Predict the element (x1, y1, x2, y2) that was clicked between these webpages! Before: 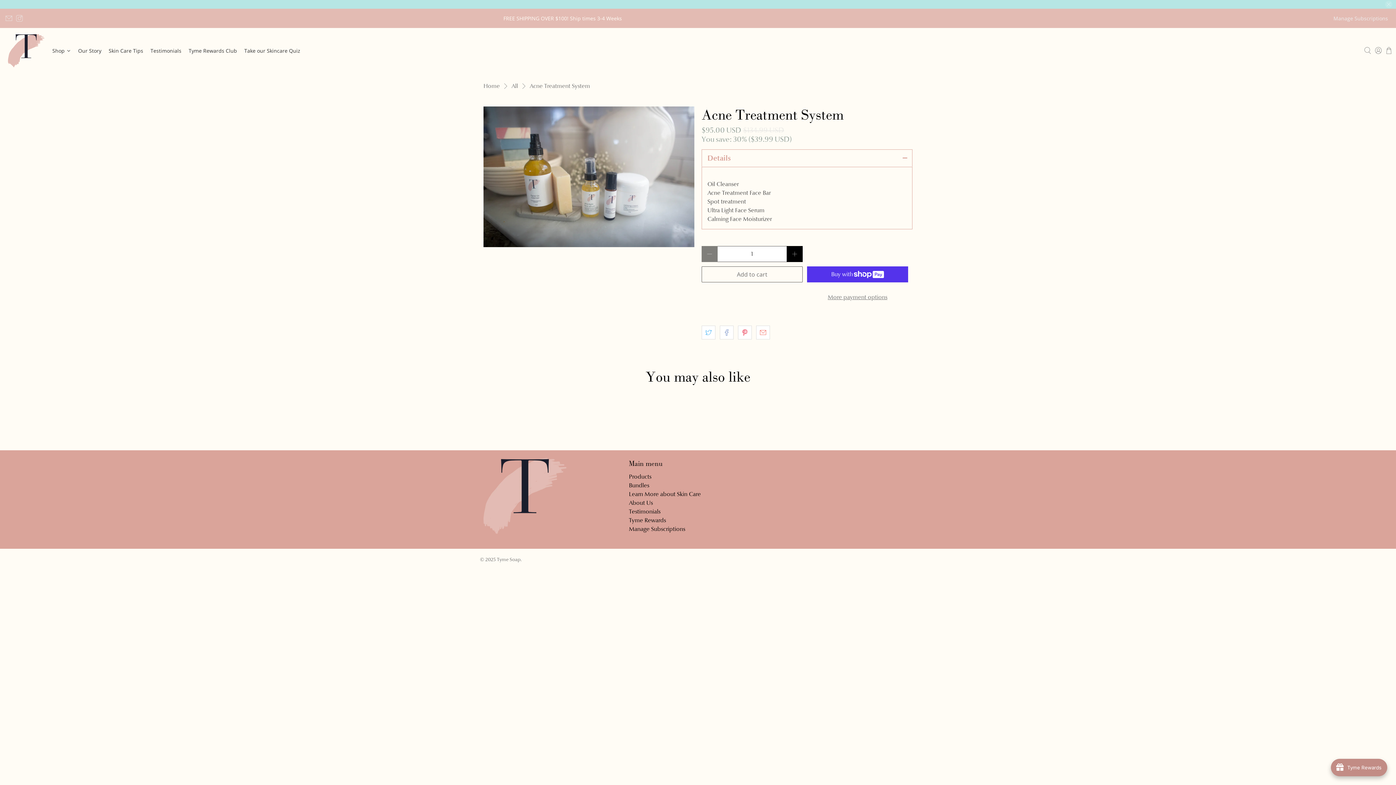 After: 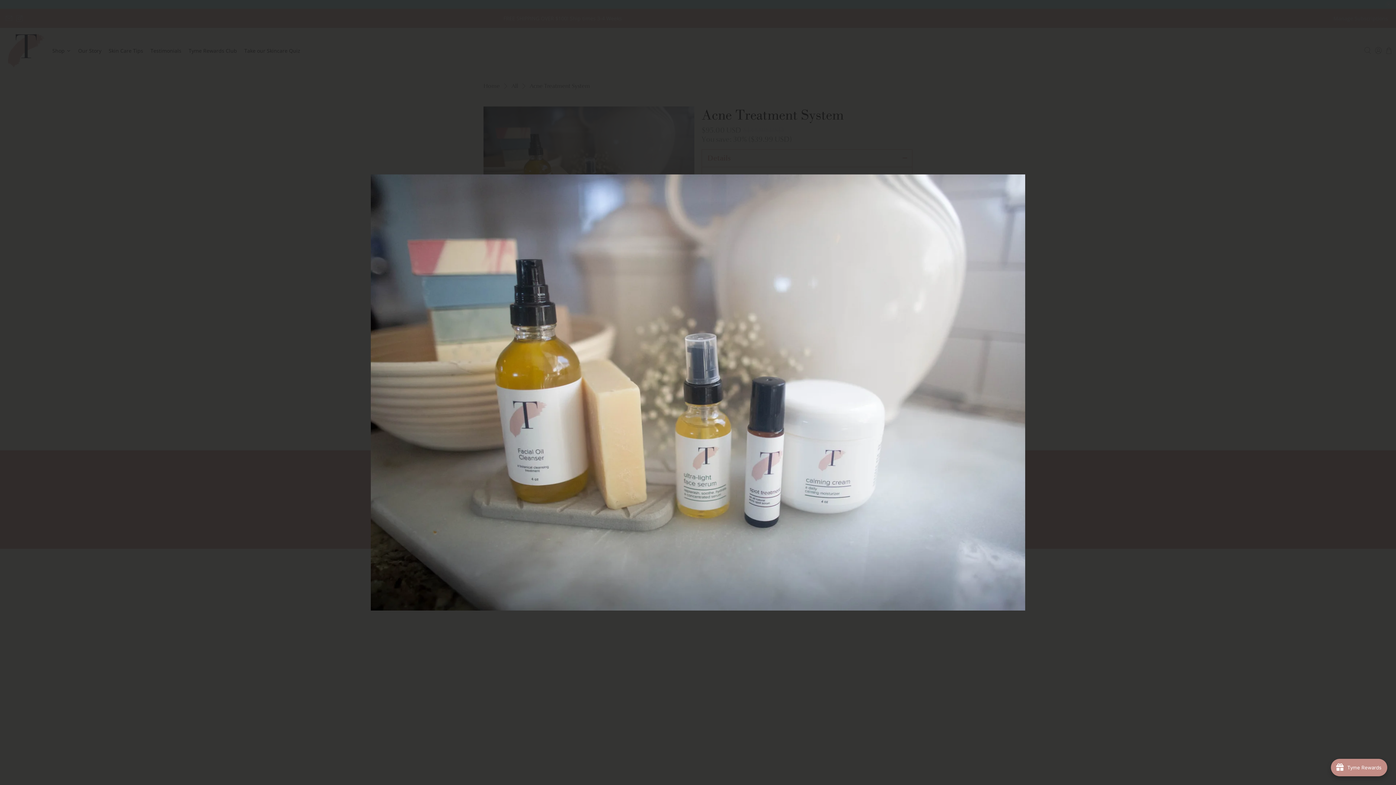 Action: bbox: (483, 106, 694, 247)